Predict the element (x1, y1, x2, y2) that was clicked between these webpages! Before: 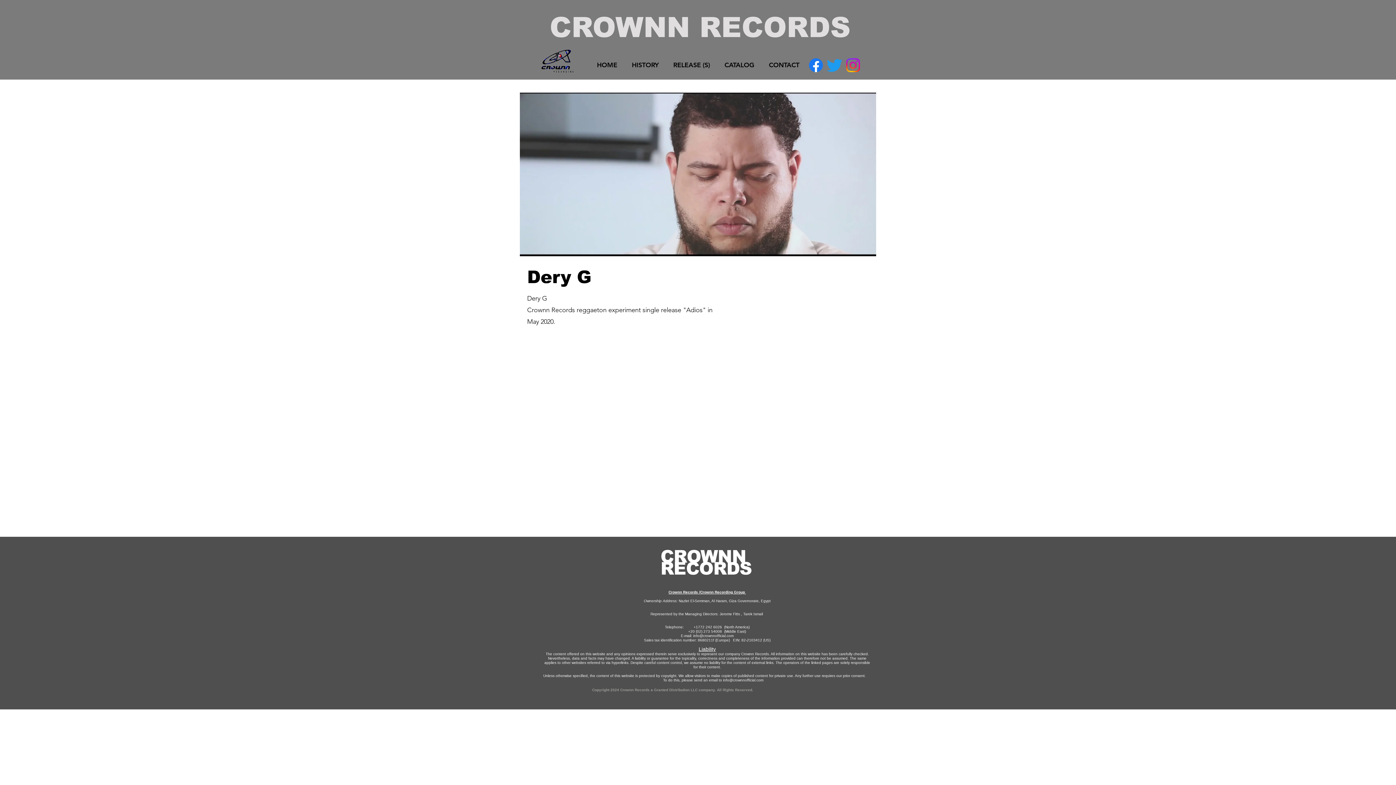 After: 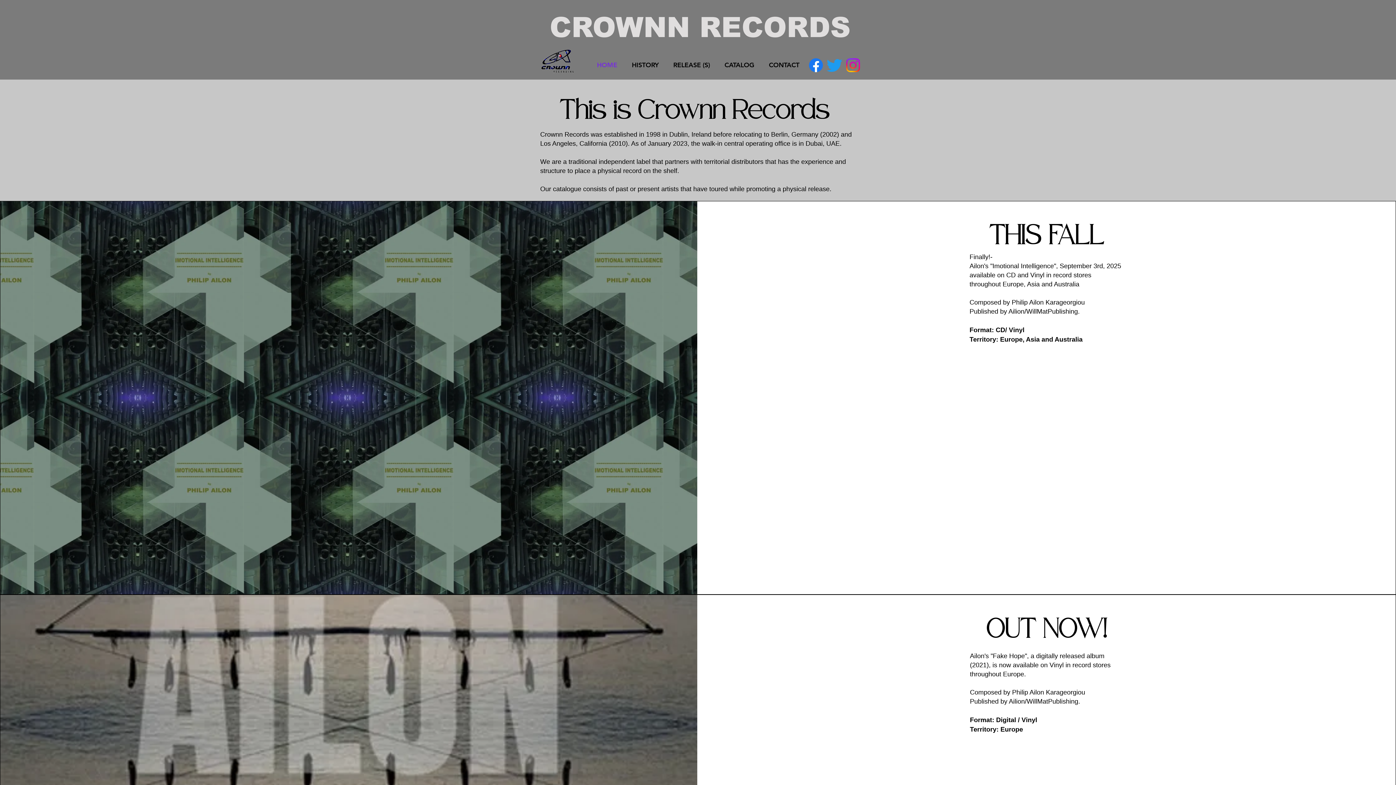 Action: label: HOME bbox: (589, 56, 624, 74)